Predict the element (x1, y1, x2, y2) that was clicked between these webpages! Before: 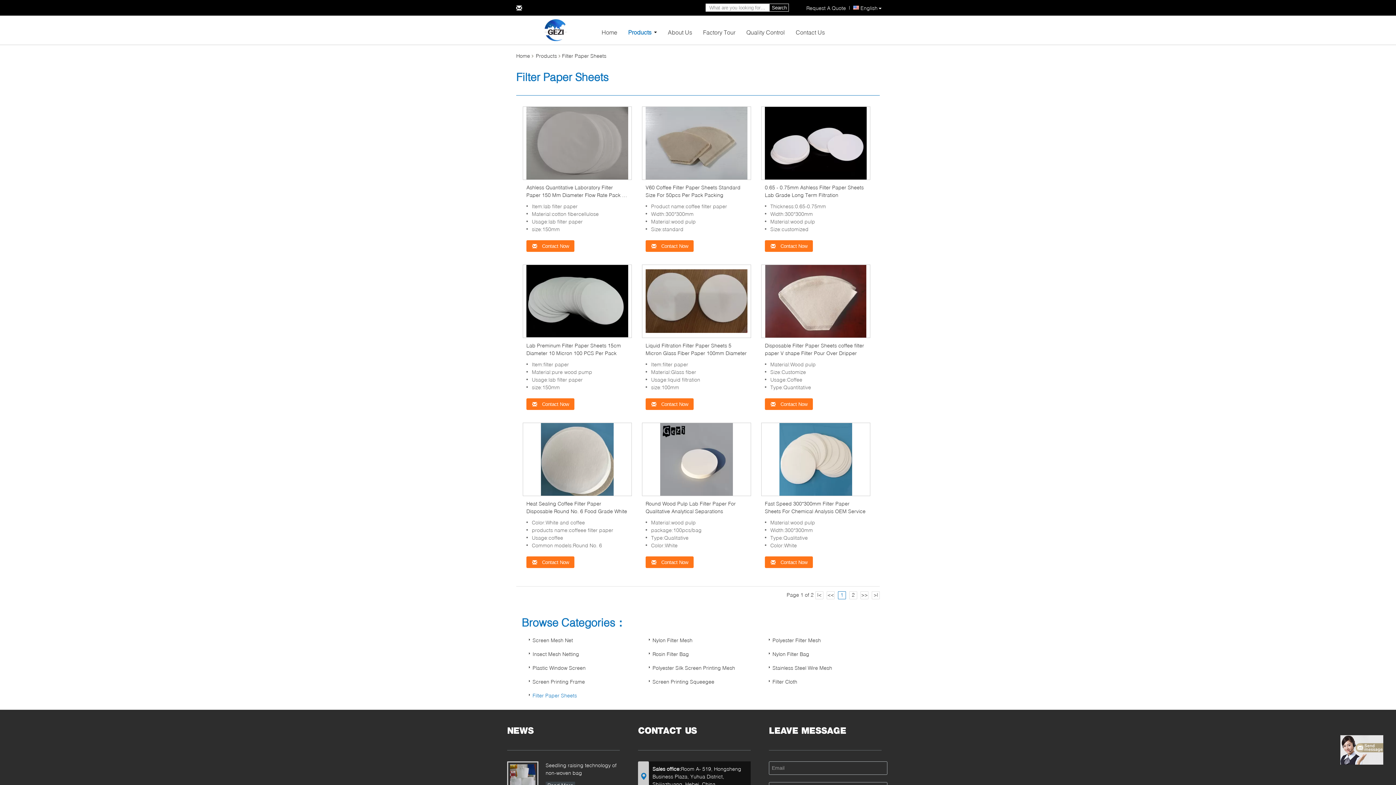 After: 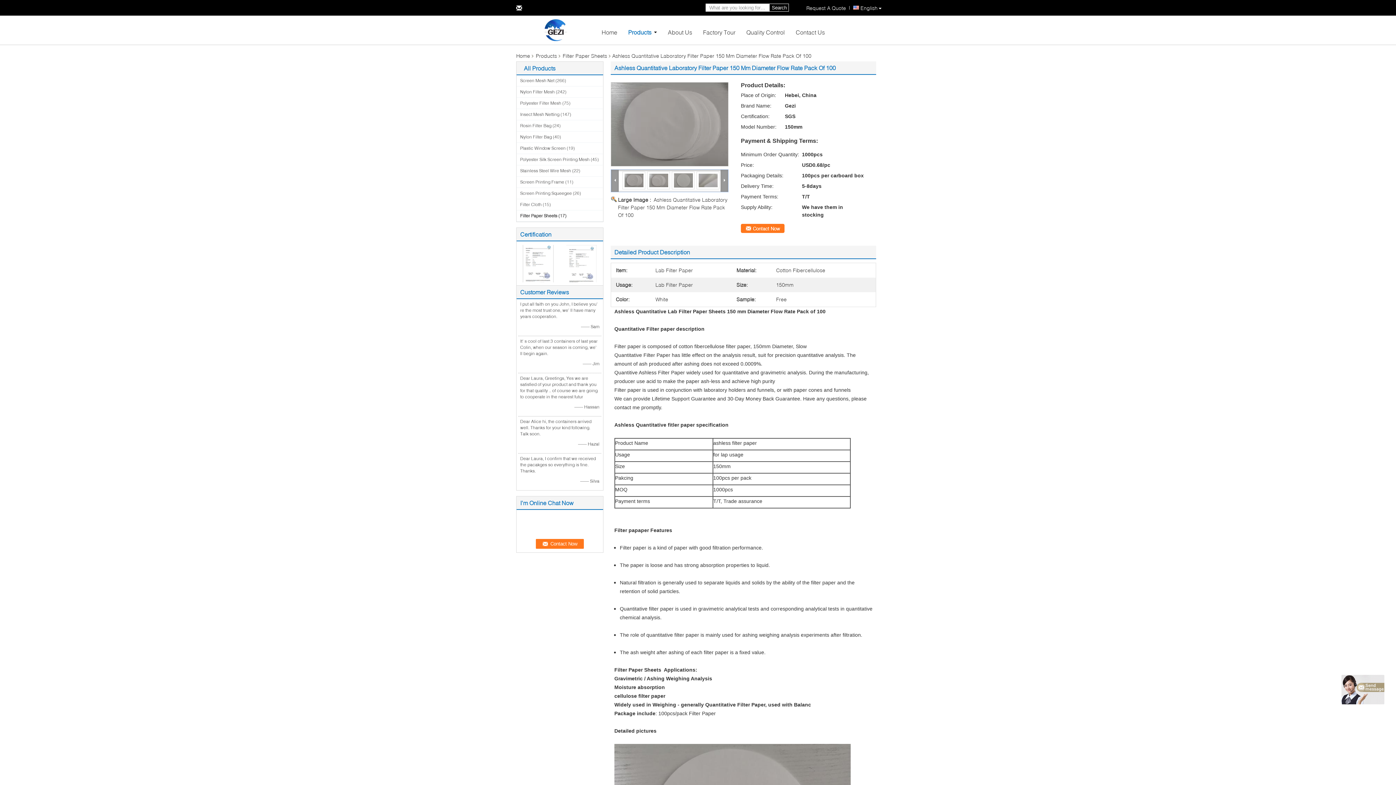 Action: bbox: (526, 139, 628, 145)